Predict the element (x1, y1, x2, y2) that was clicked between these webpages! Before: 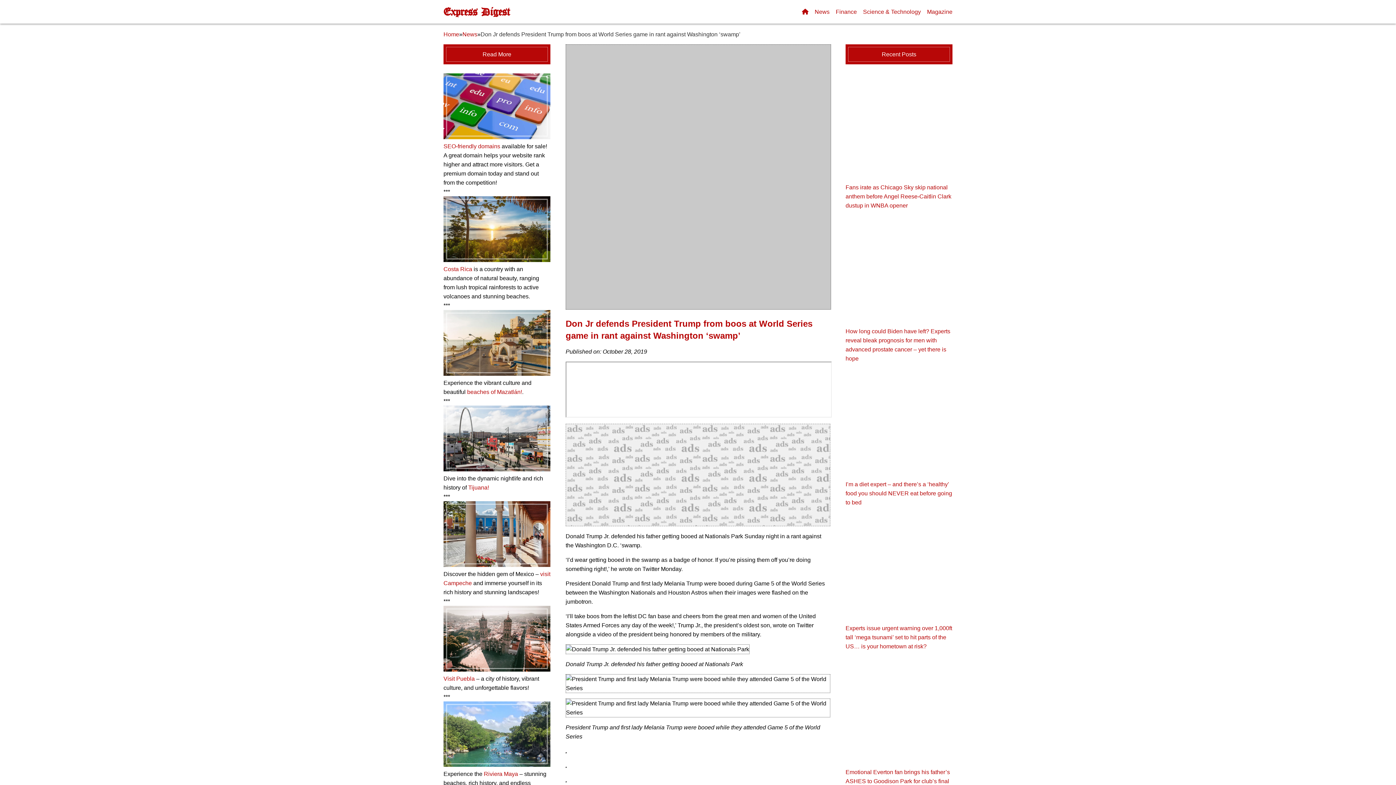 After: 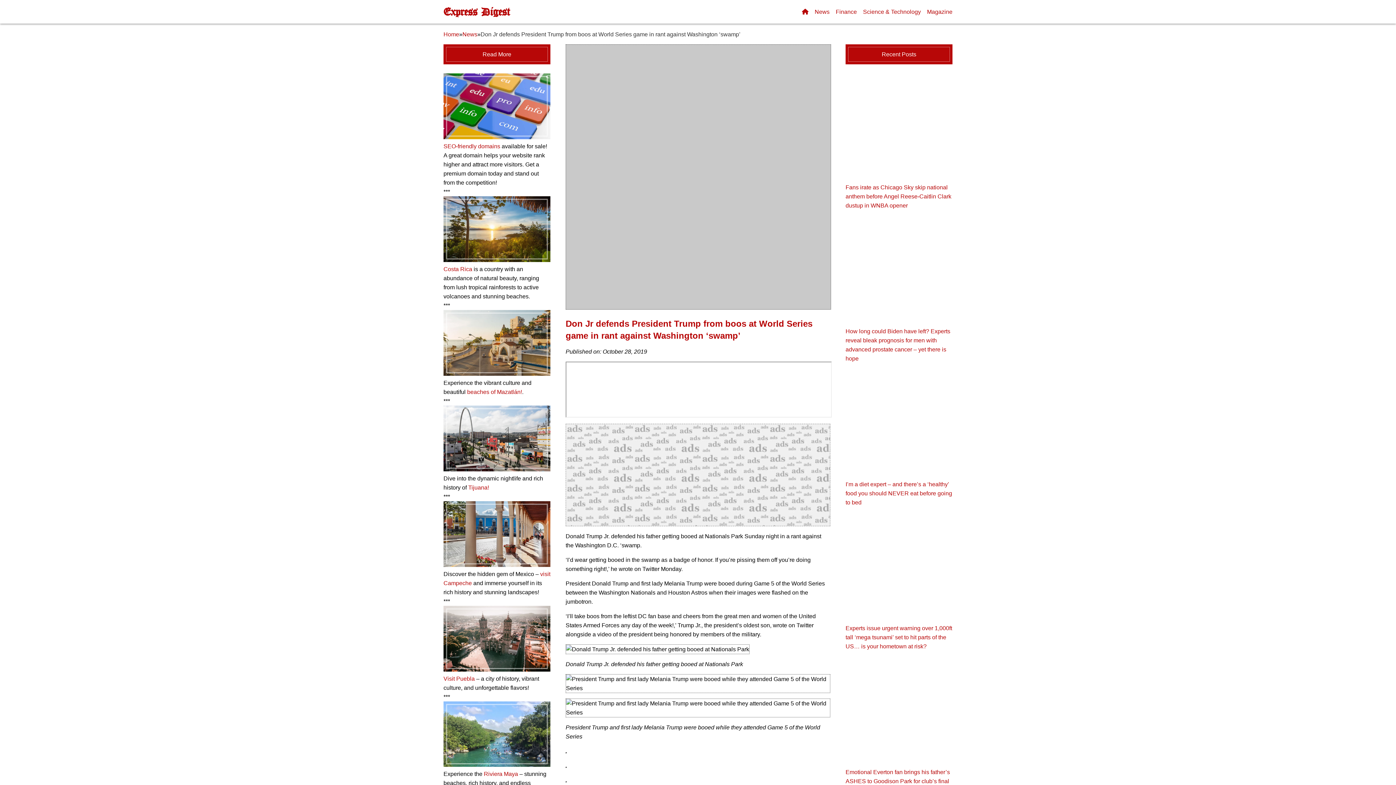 Action: bbox: (443, 762, 550, 768)